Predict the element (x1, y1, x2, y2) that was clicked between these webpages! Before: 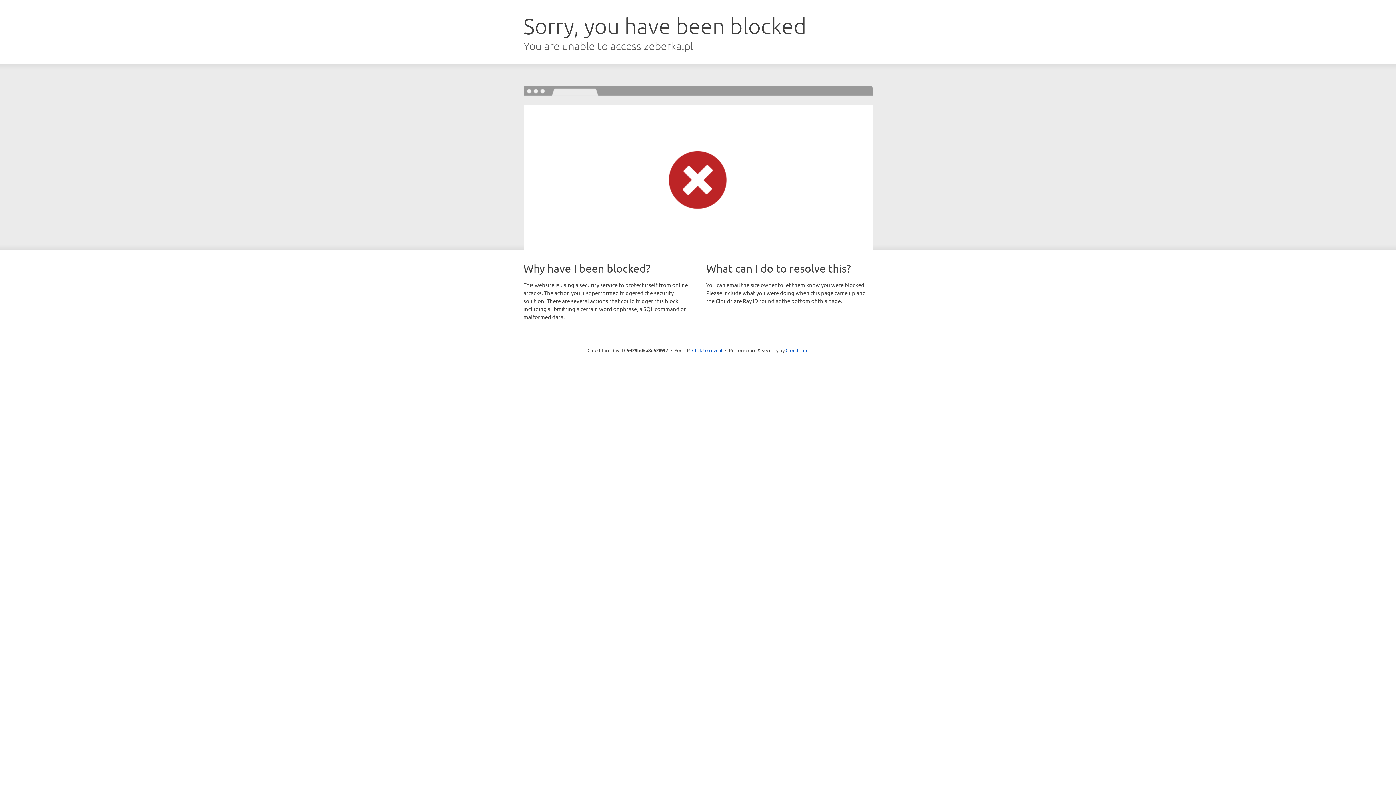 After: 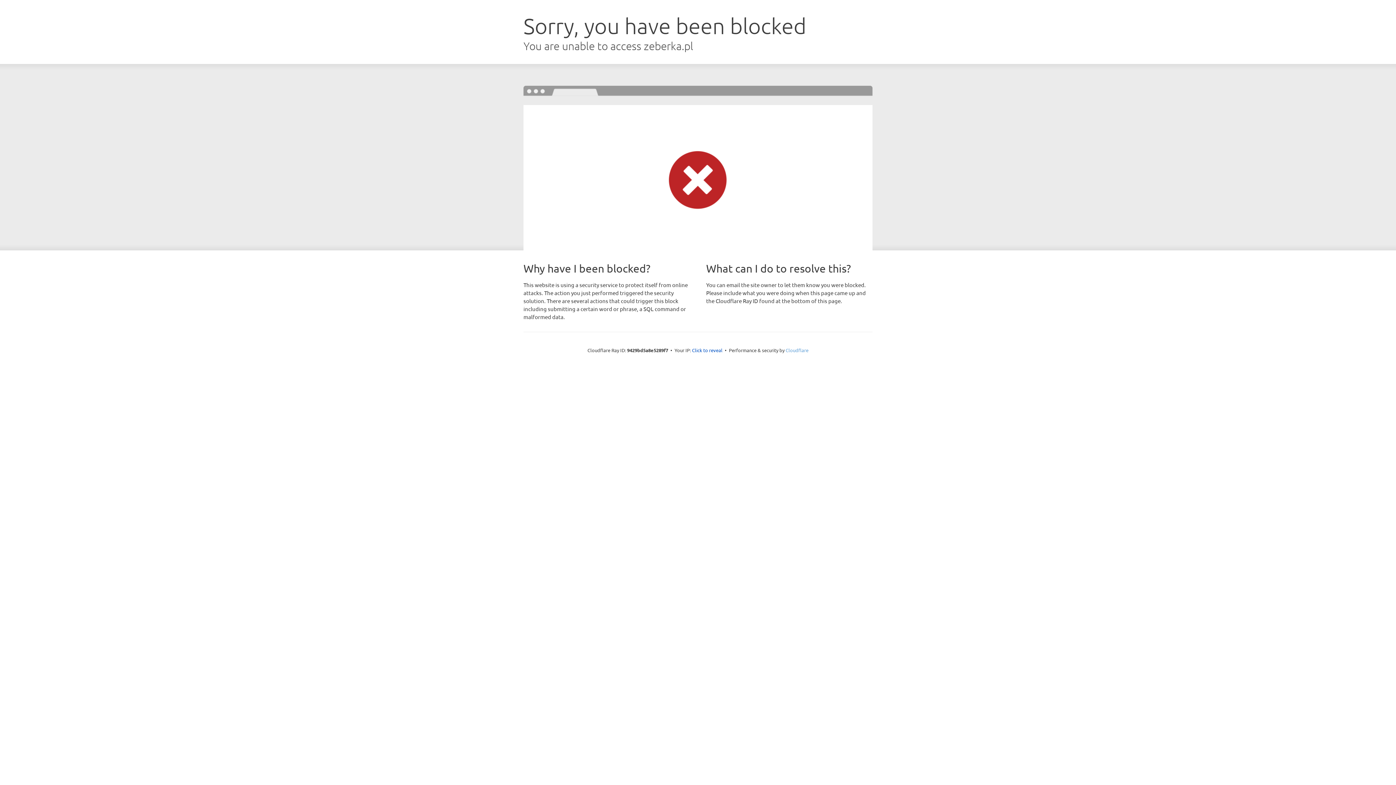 Action: bbox: (785, 347, 808, 353) label: Cloudflare